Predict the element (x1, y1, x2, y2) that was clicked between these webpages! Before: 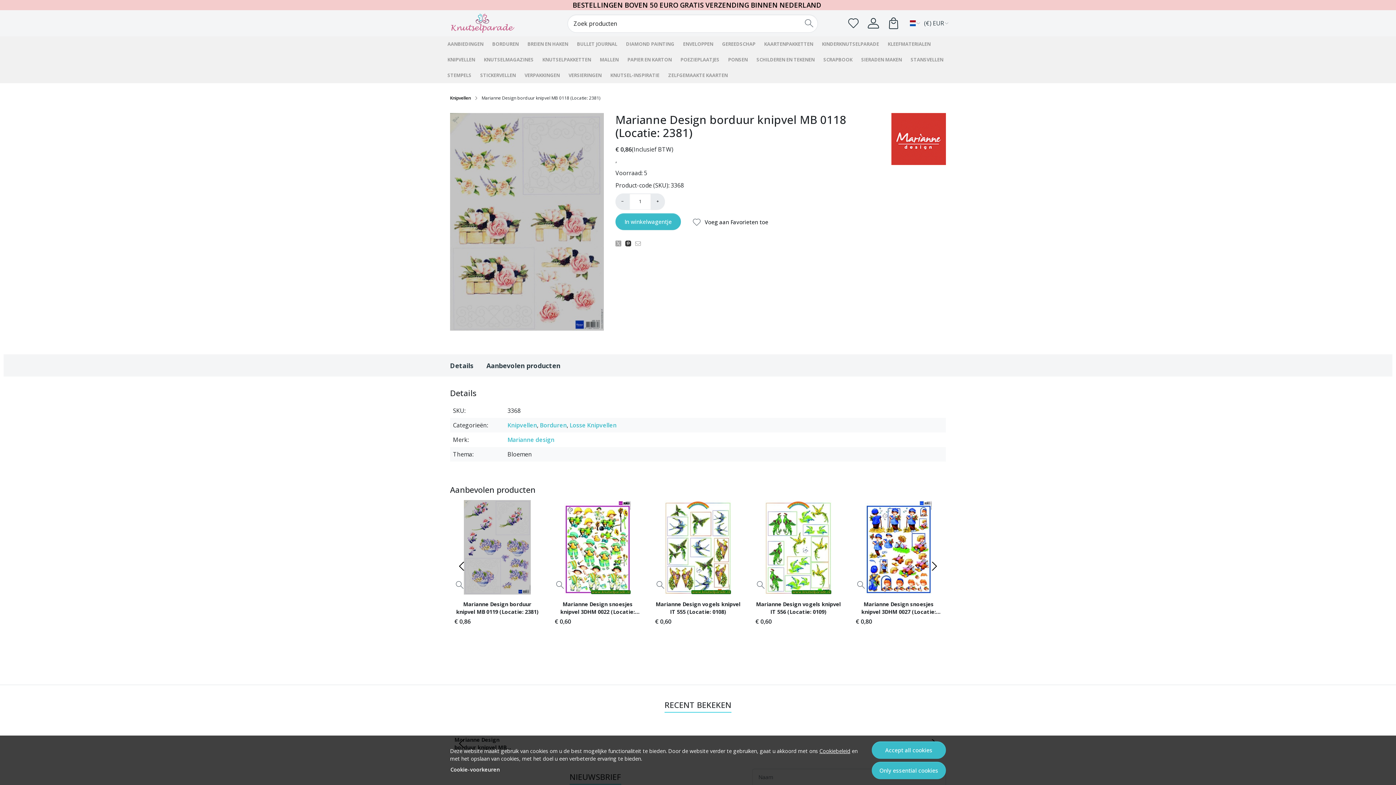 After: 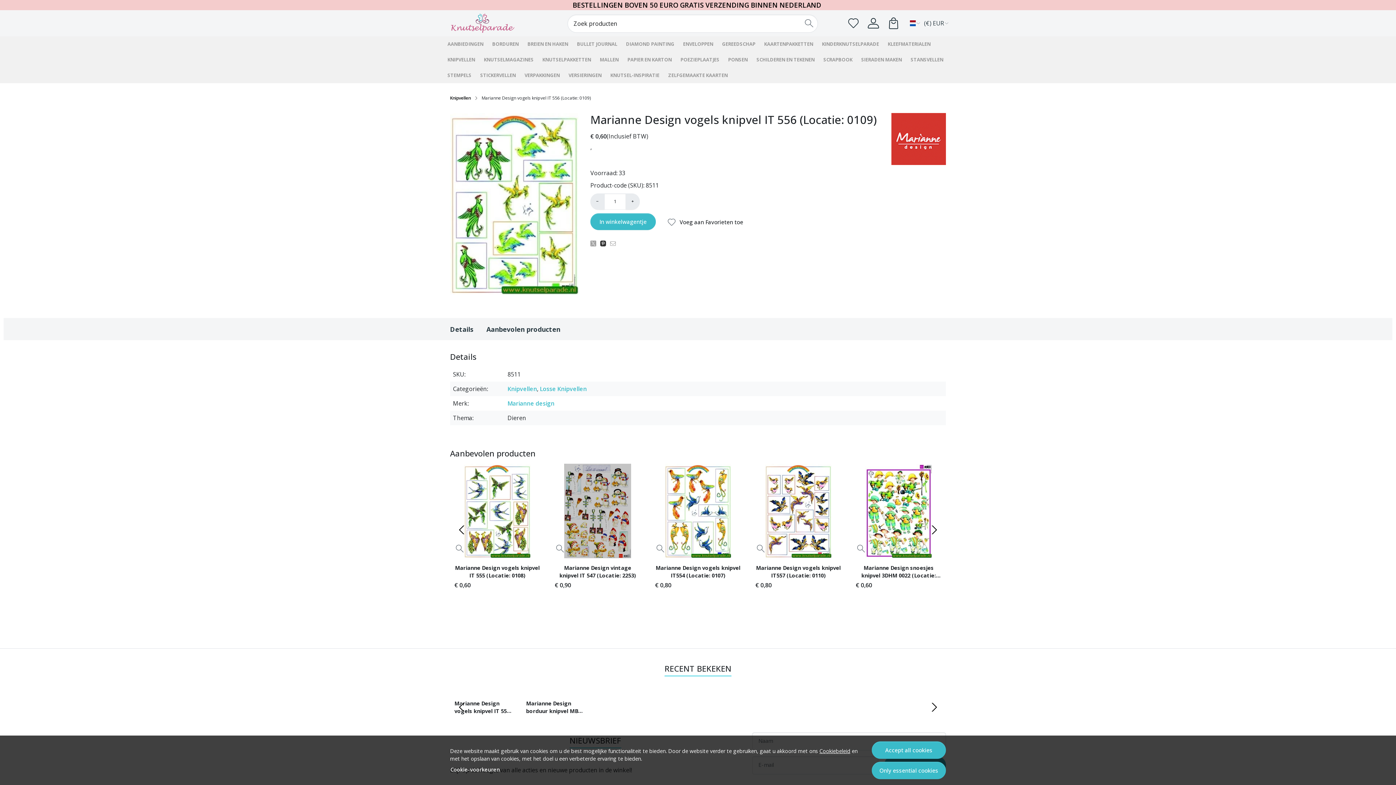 Action: bbox: (751, 500, 845, 594)